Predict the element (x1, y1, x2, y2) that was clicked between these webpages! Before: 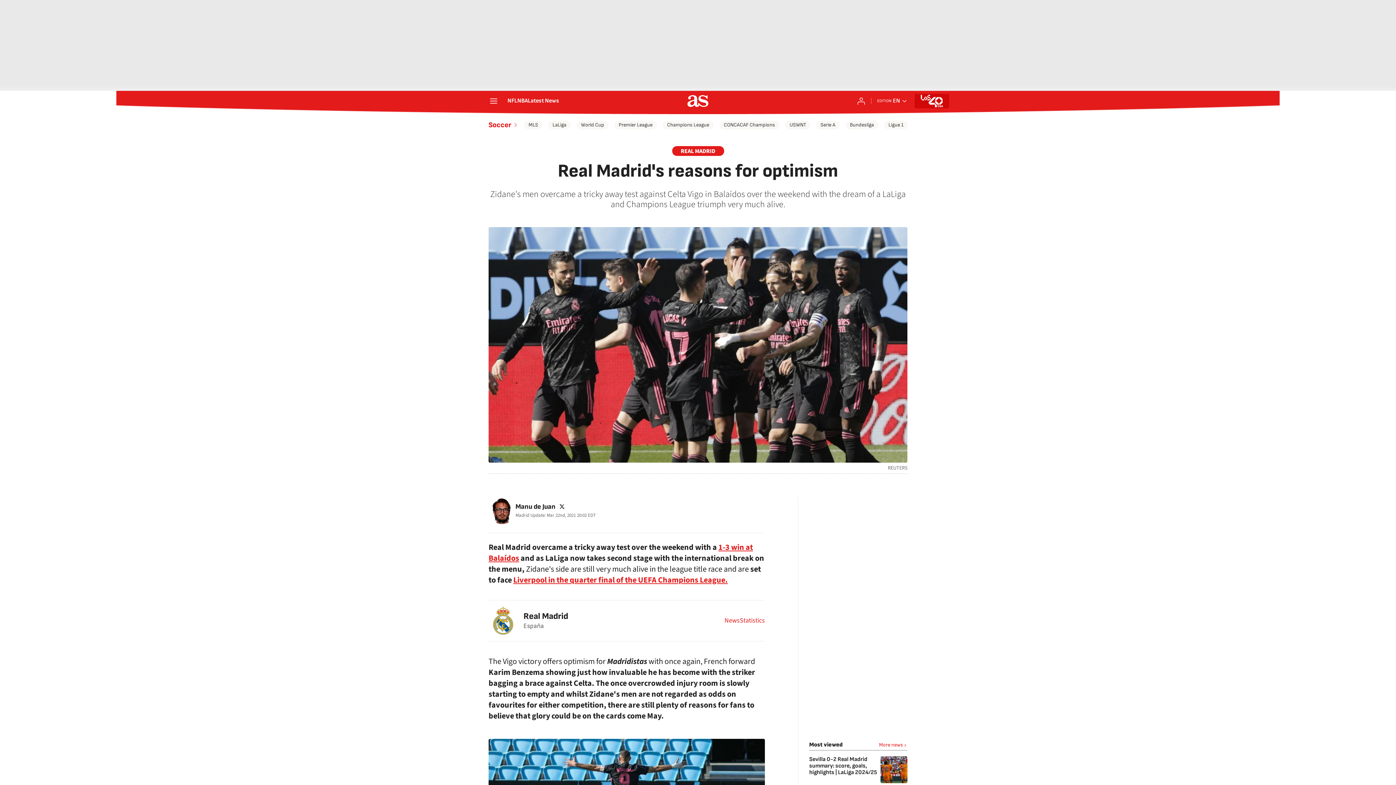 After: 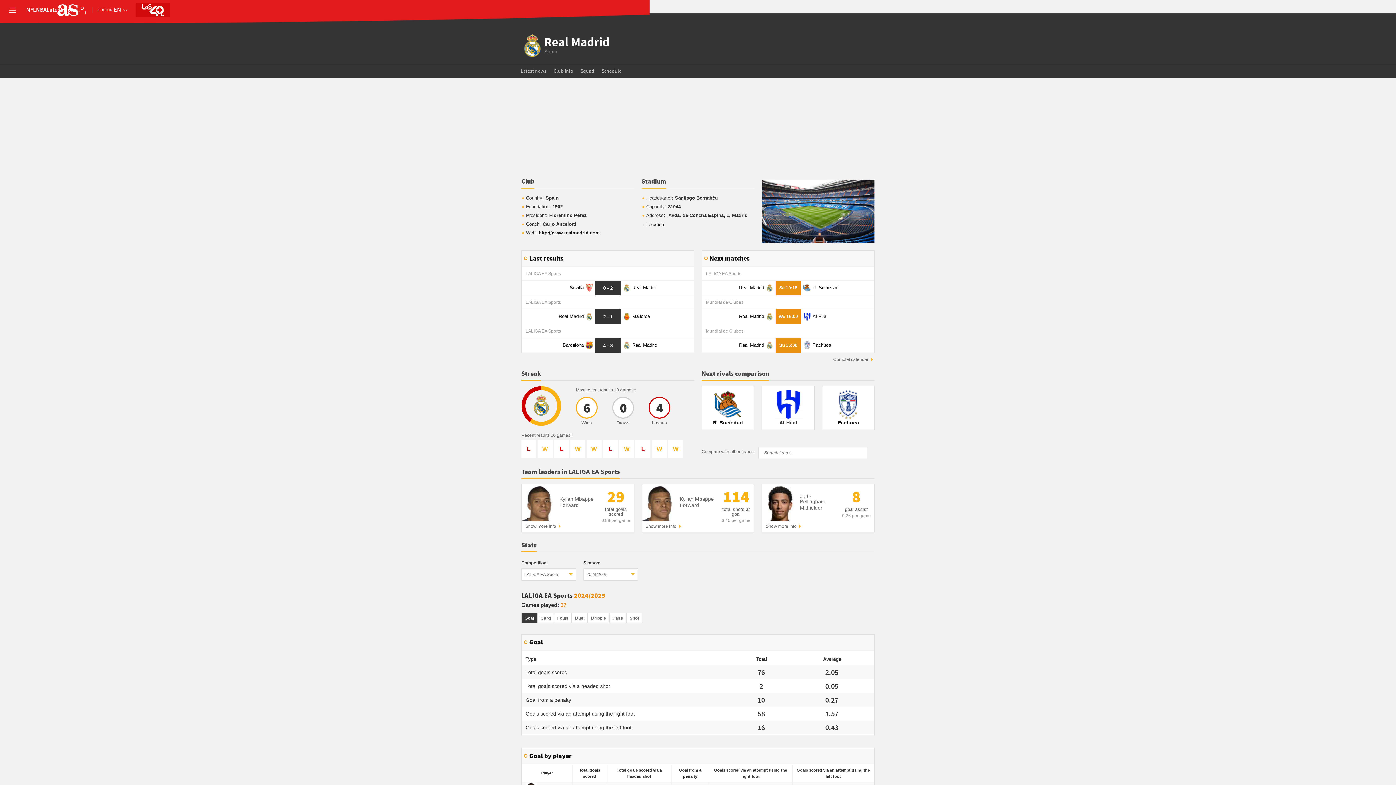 Action: bbox: (740, 617, 765, 624) label: Statistics